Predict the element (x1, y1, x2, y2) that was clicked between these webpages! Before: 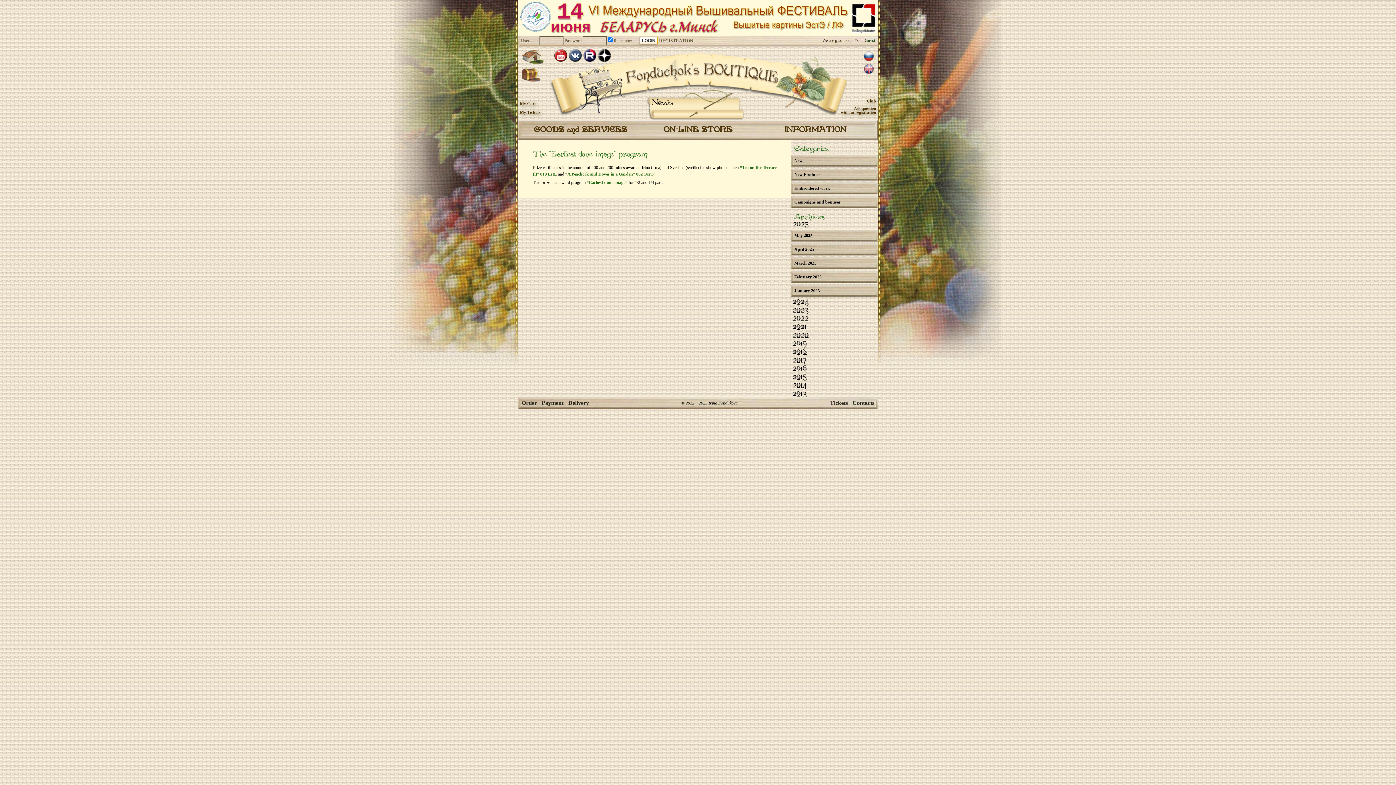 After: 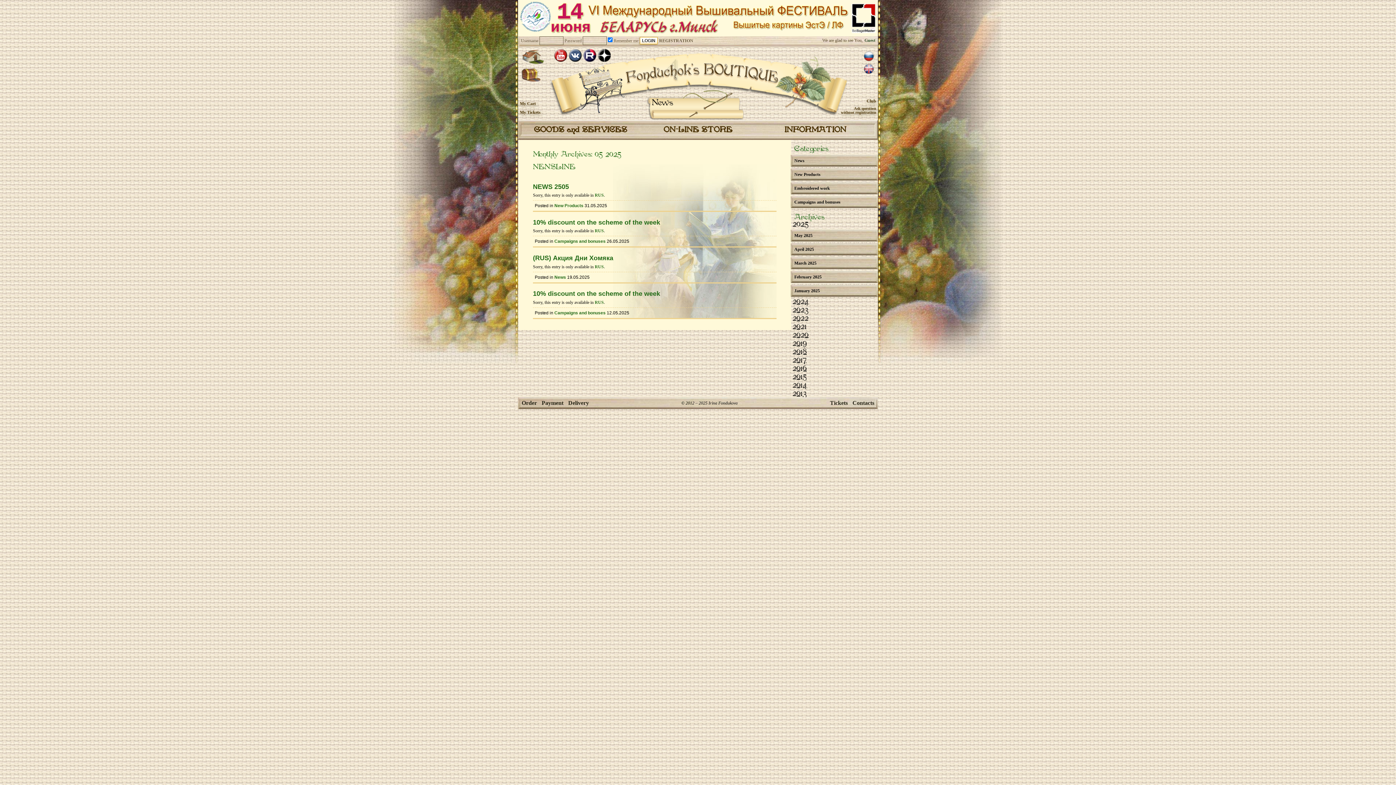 Action: bbox: (790, 229, 878, 241) label: May 2025